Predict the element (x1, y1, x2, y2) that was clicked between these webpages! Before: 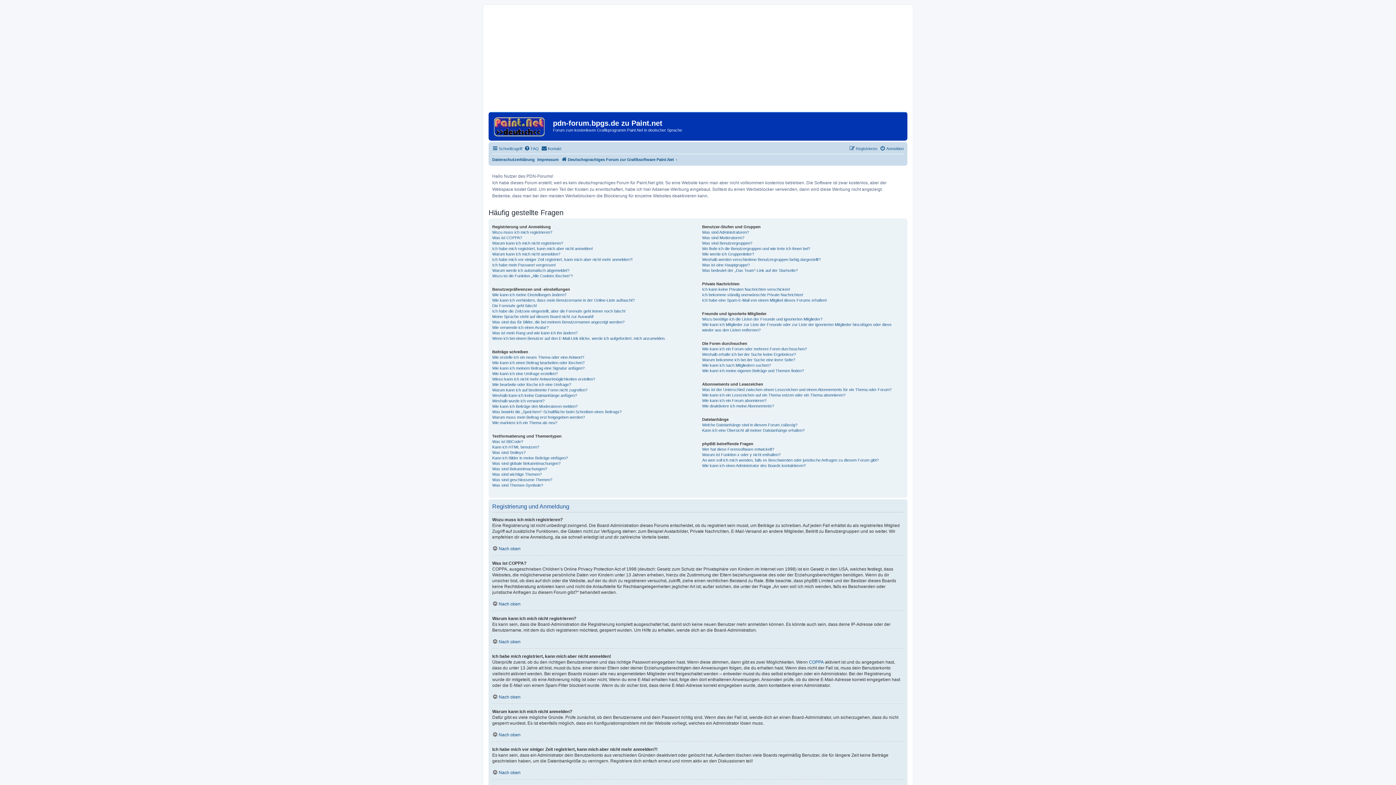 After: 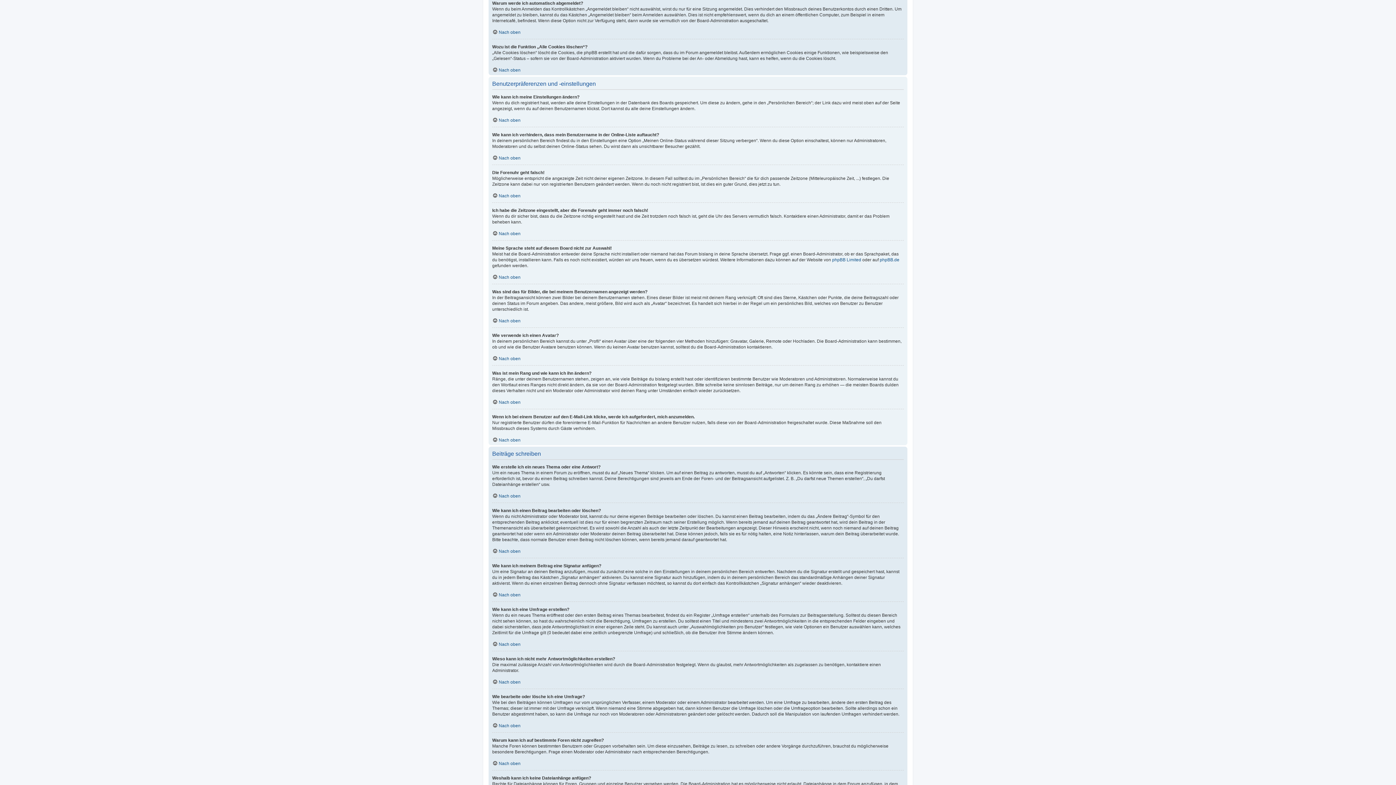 Action: label: Warum werde ich automatisch abgemeldet? bbox: (492, 267, 569, 273)